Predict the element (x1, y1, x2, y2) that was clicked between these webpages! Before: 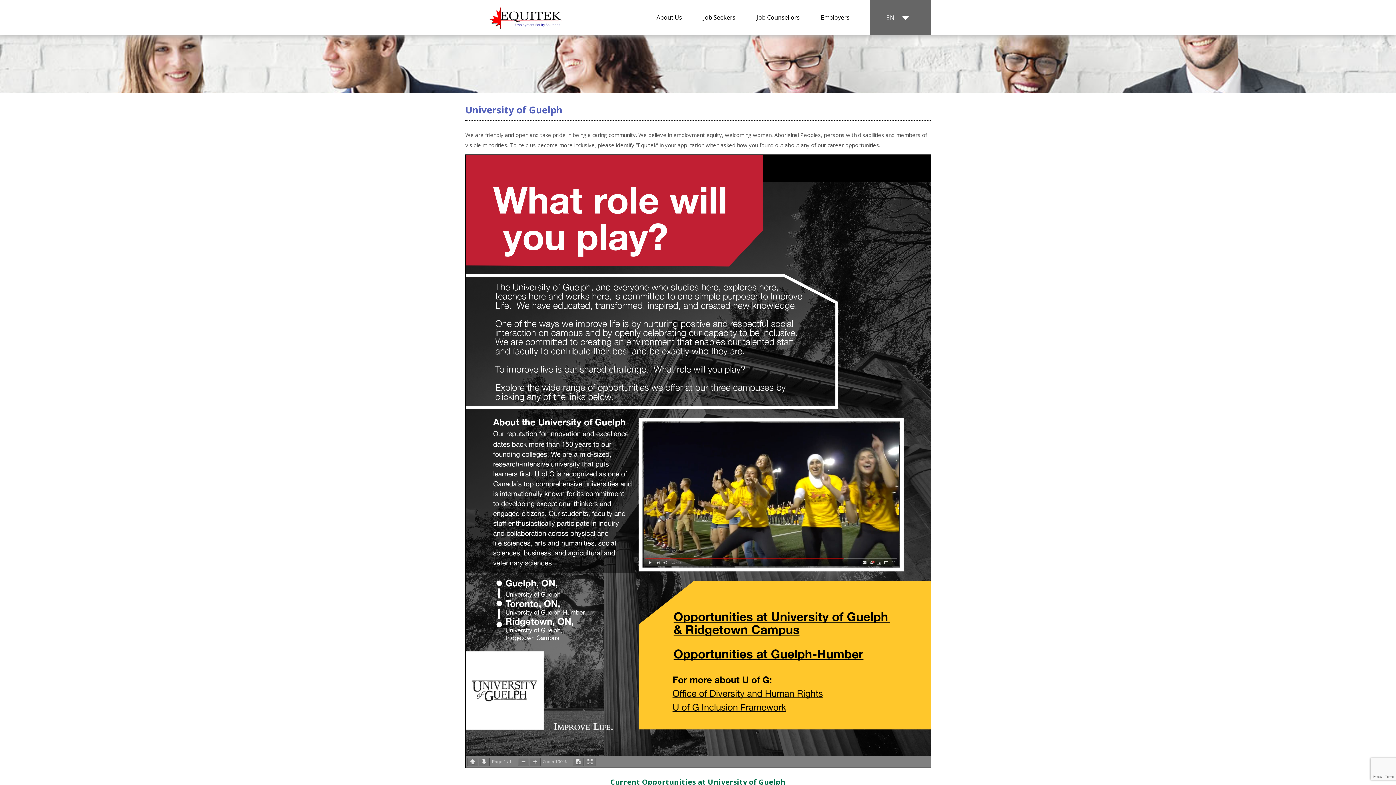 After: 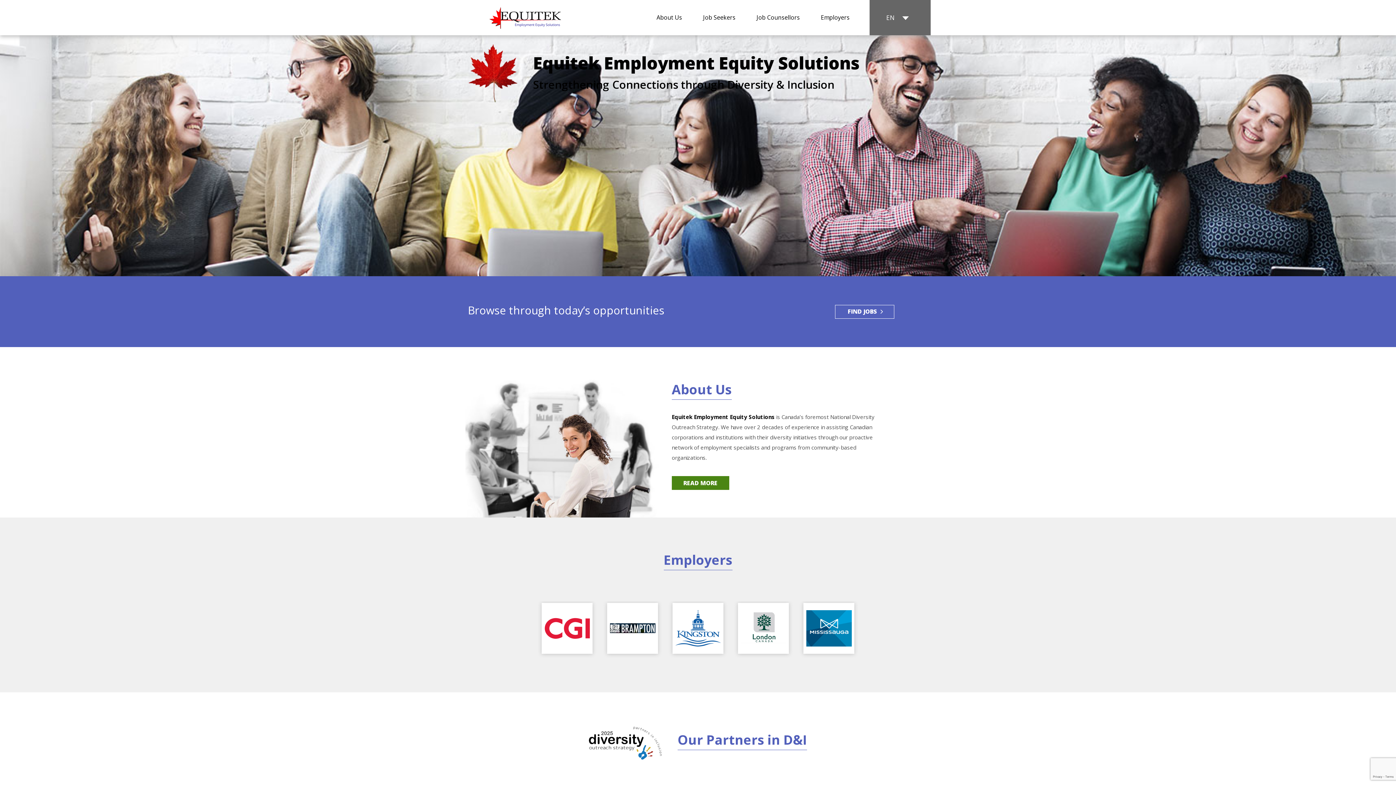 Action: bbox: (489, 6, 561, 25)